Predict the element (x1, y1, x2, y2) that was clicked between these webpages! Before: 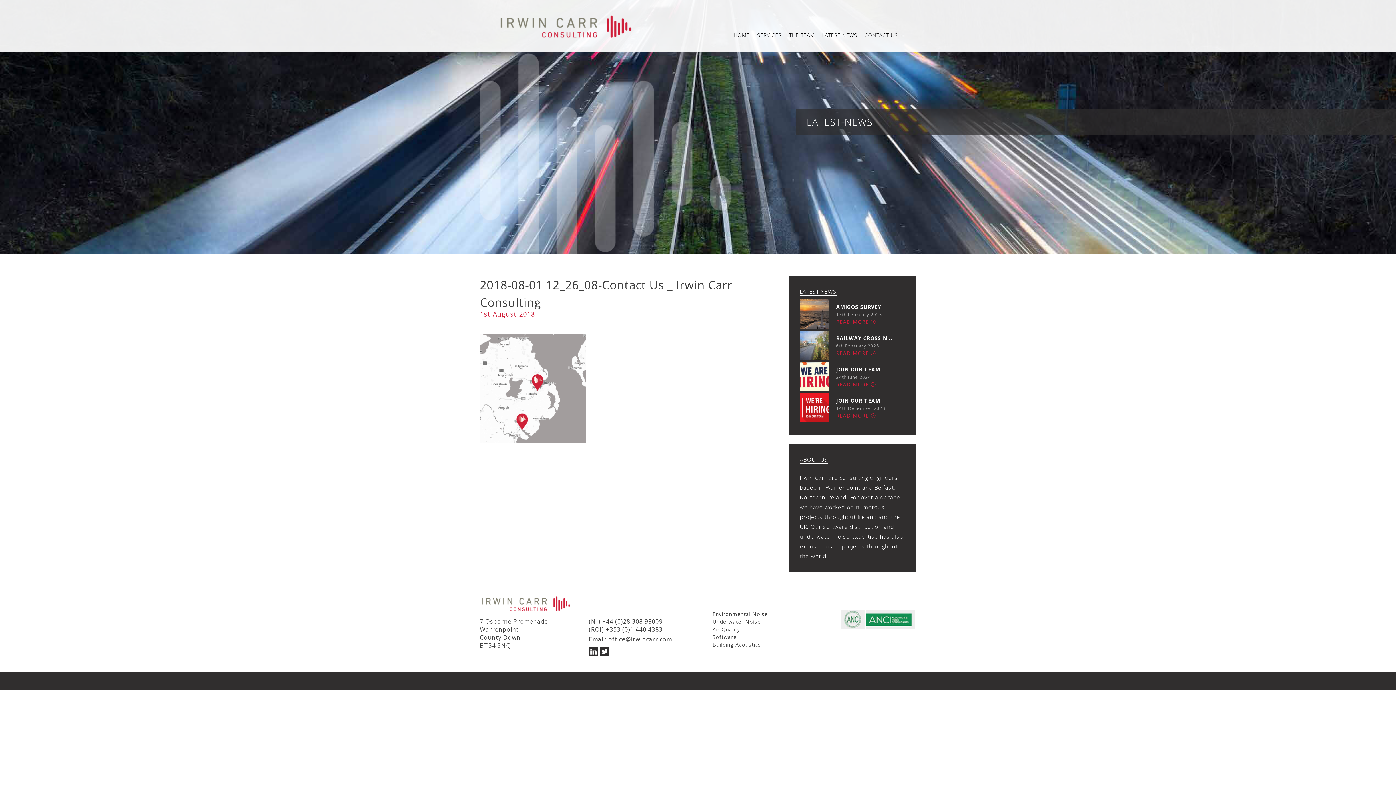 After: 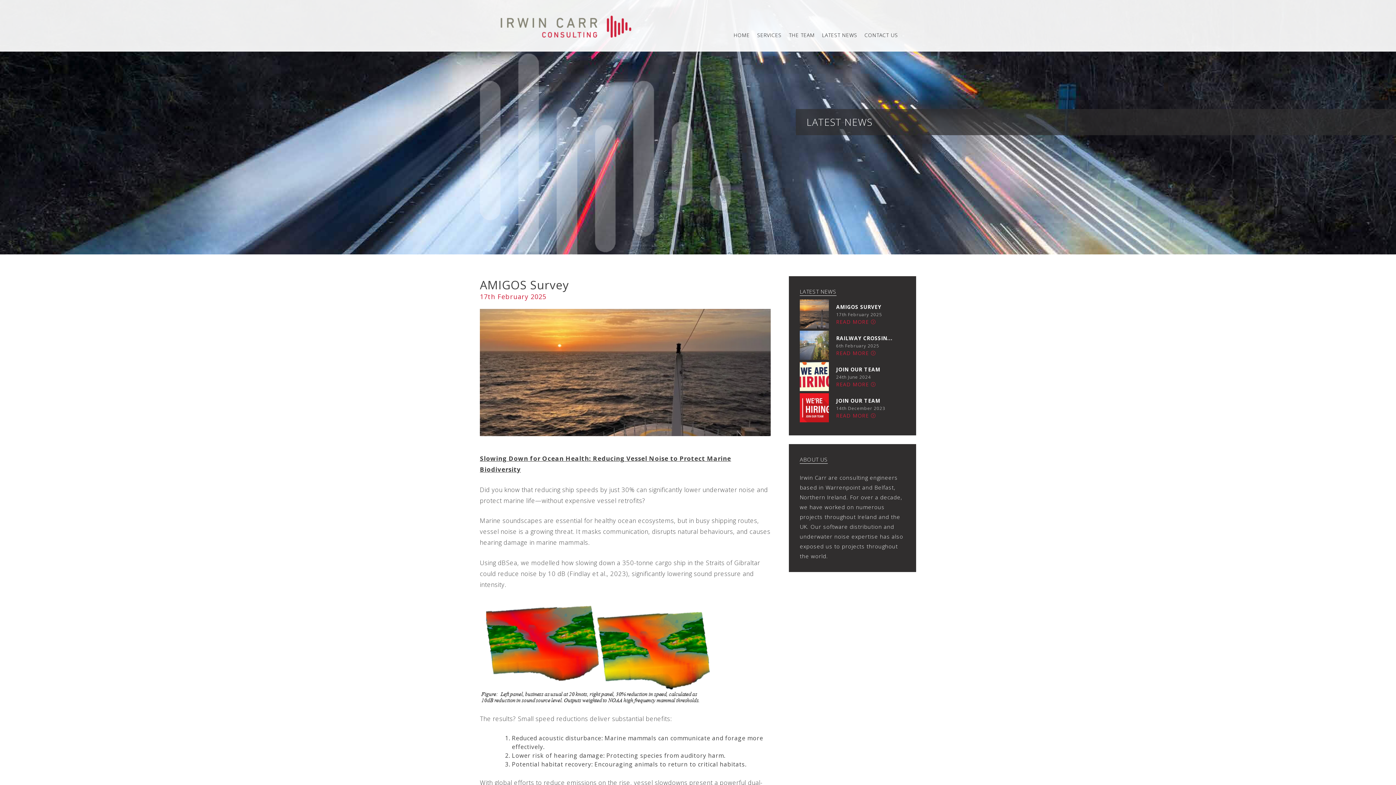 Action: bbox: (836, 318, 905, 326) label: READ MORE 